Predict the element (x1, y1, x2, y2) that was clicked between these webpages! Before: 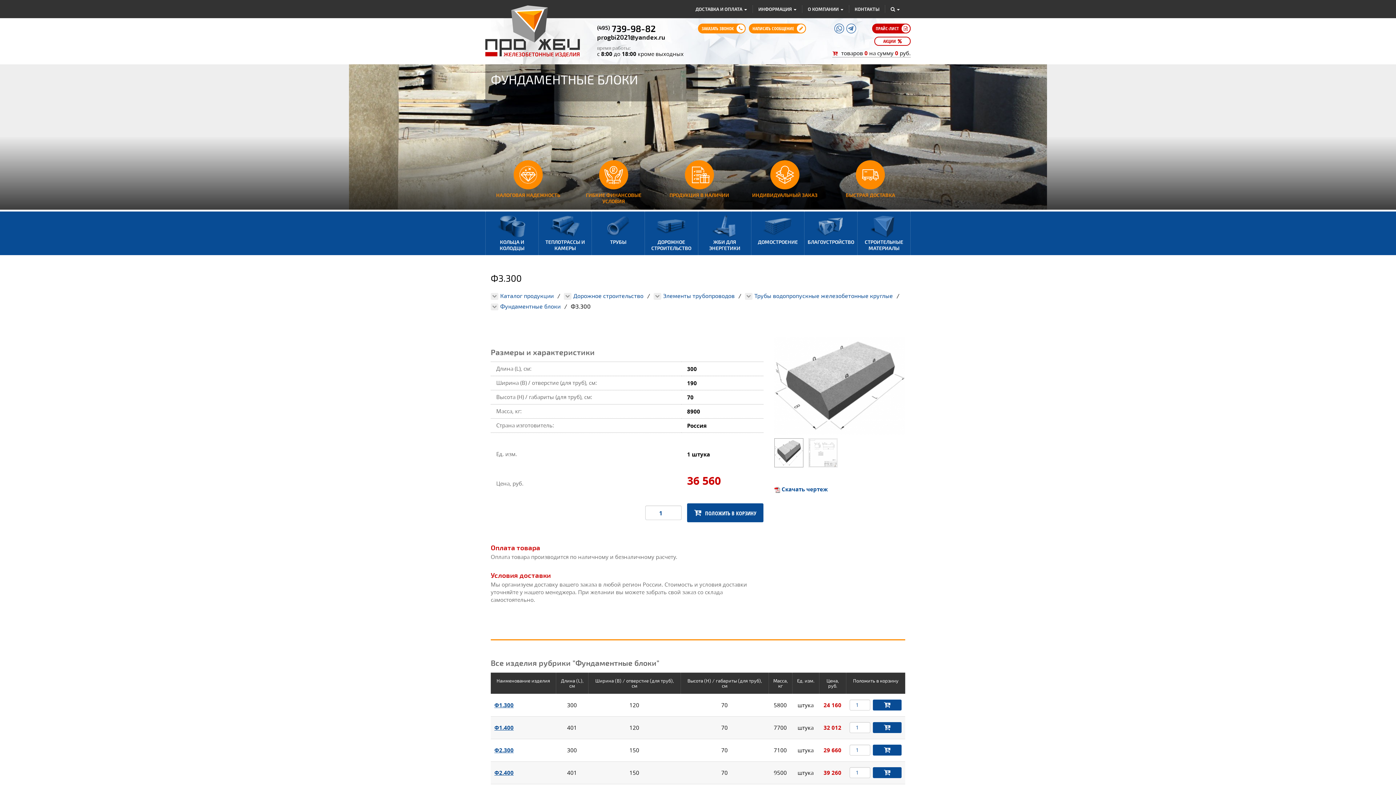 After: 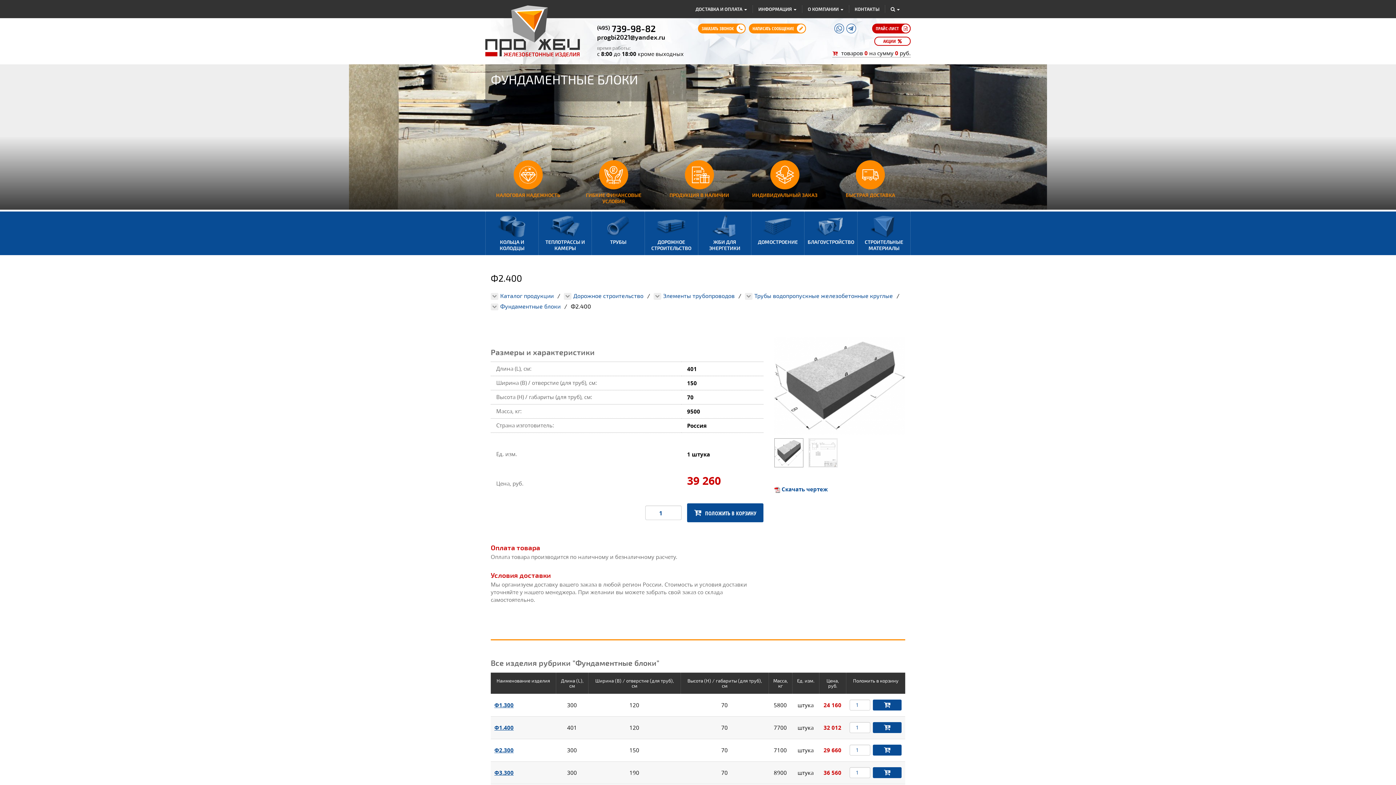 Action: label: Ф2.400 bbox: (494, 769, 513, 776)